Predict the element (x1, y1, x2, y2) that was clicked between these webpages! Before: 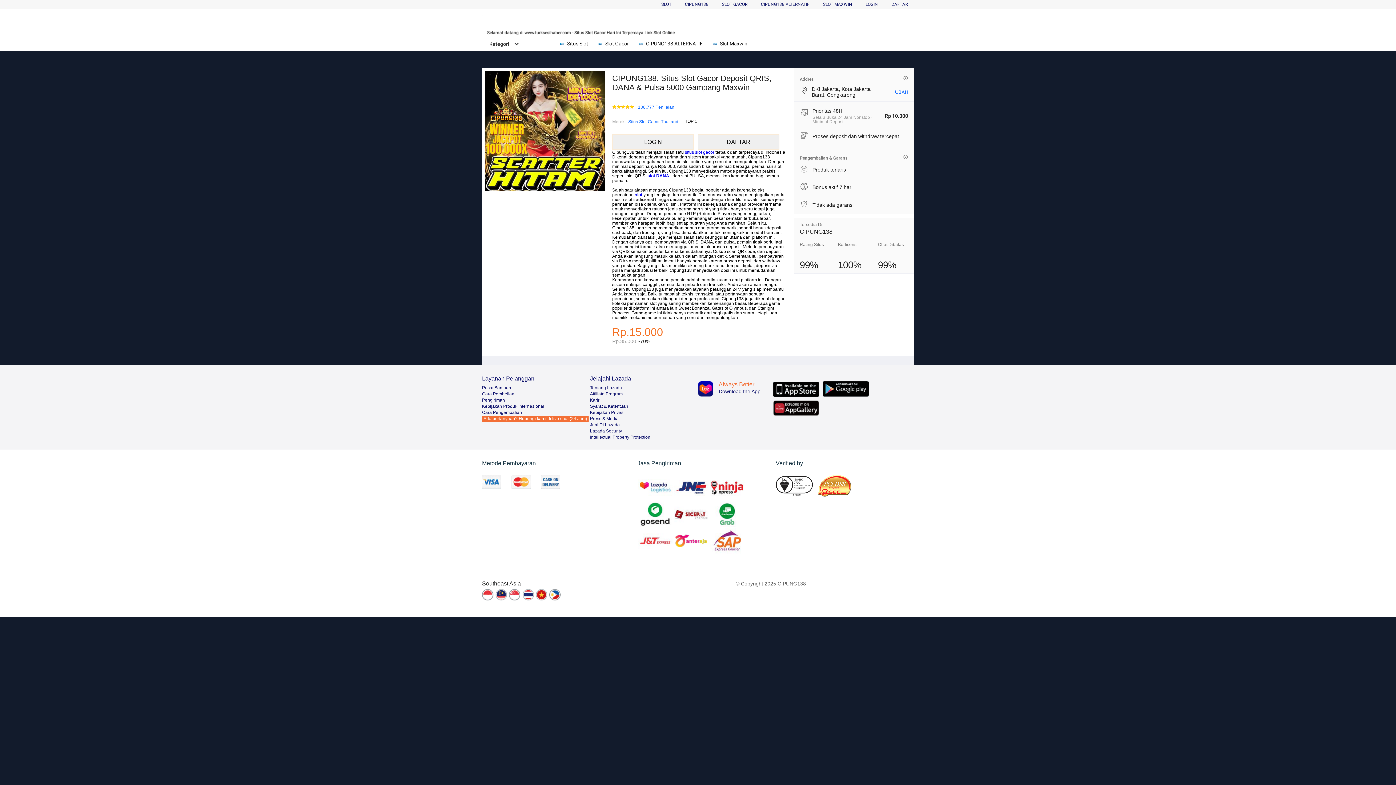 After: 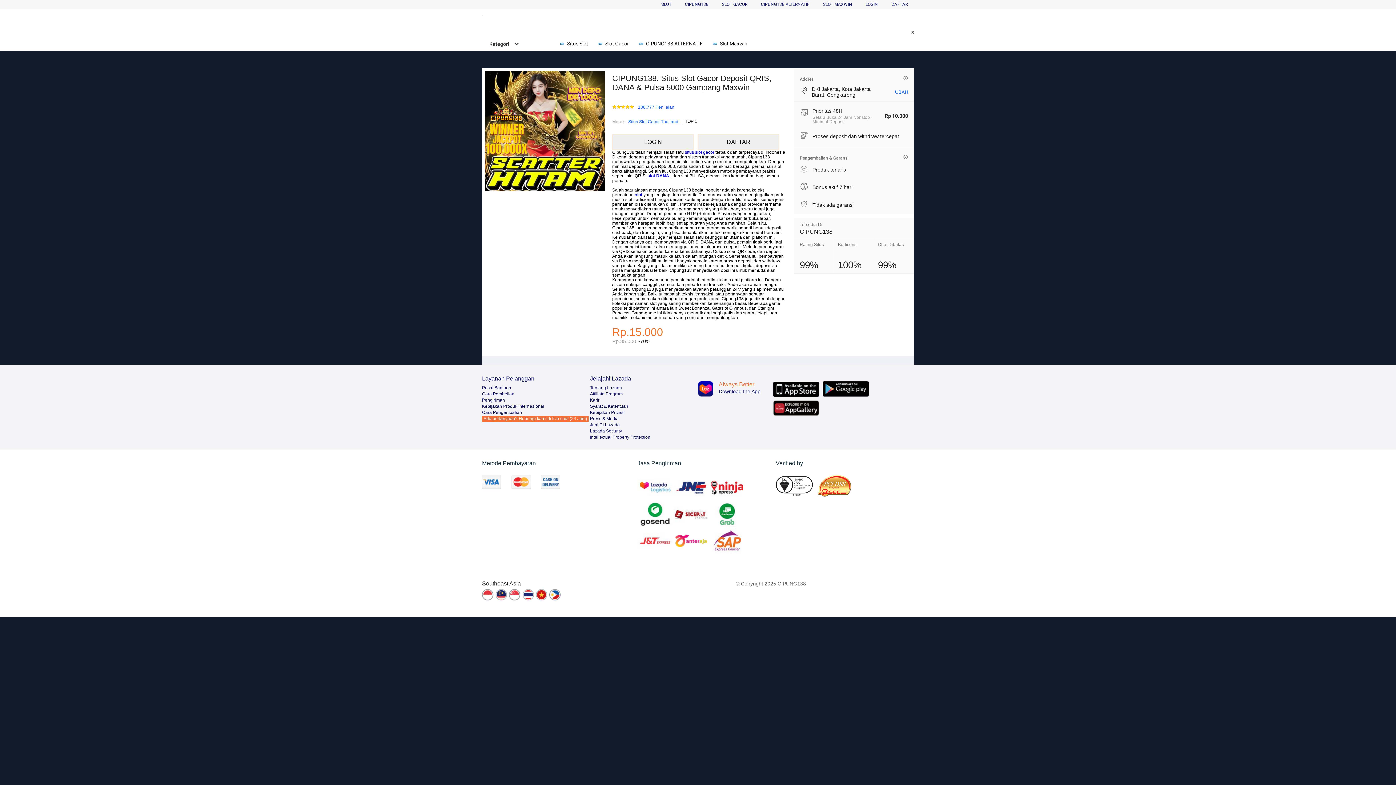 Action: label: Cara Pembelian bbox: (482, 391, 514, 396)